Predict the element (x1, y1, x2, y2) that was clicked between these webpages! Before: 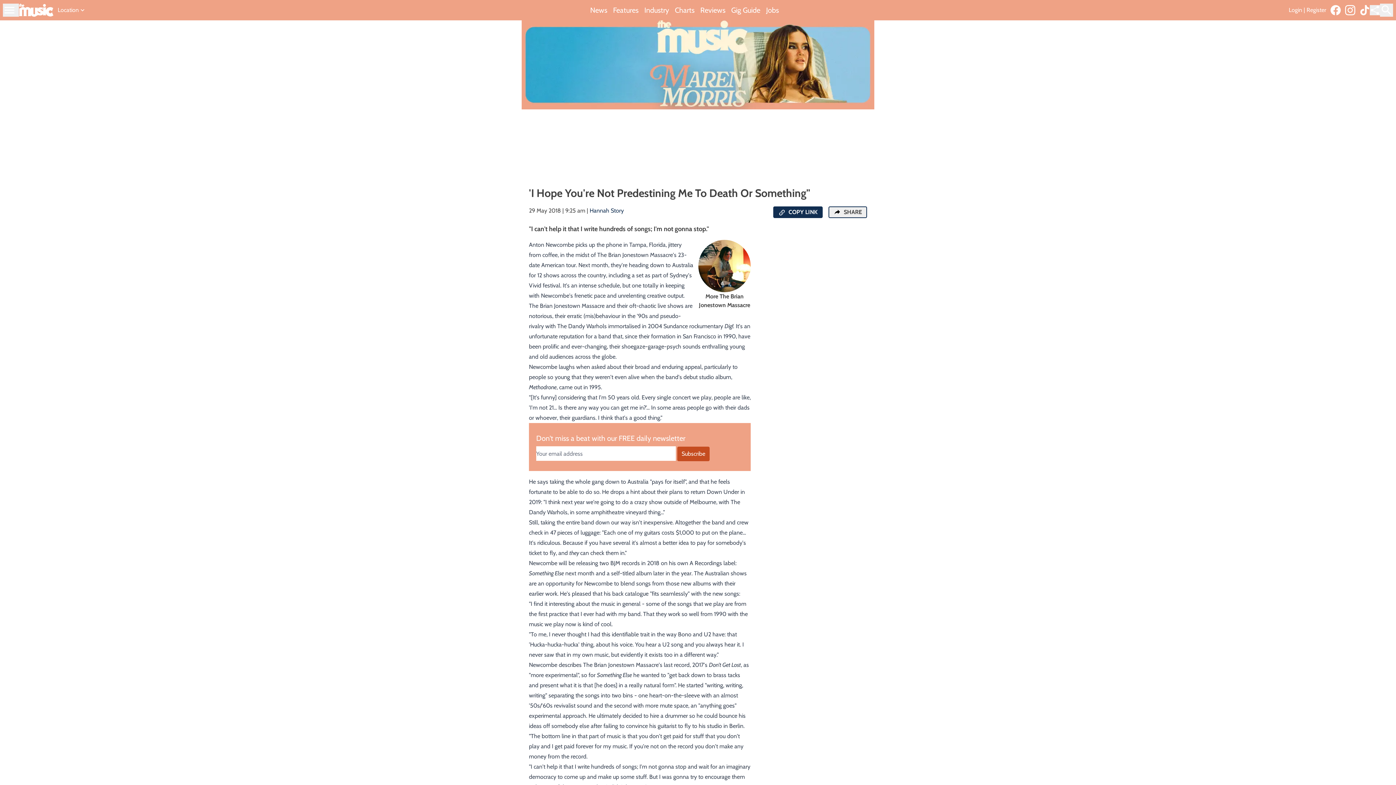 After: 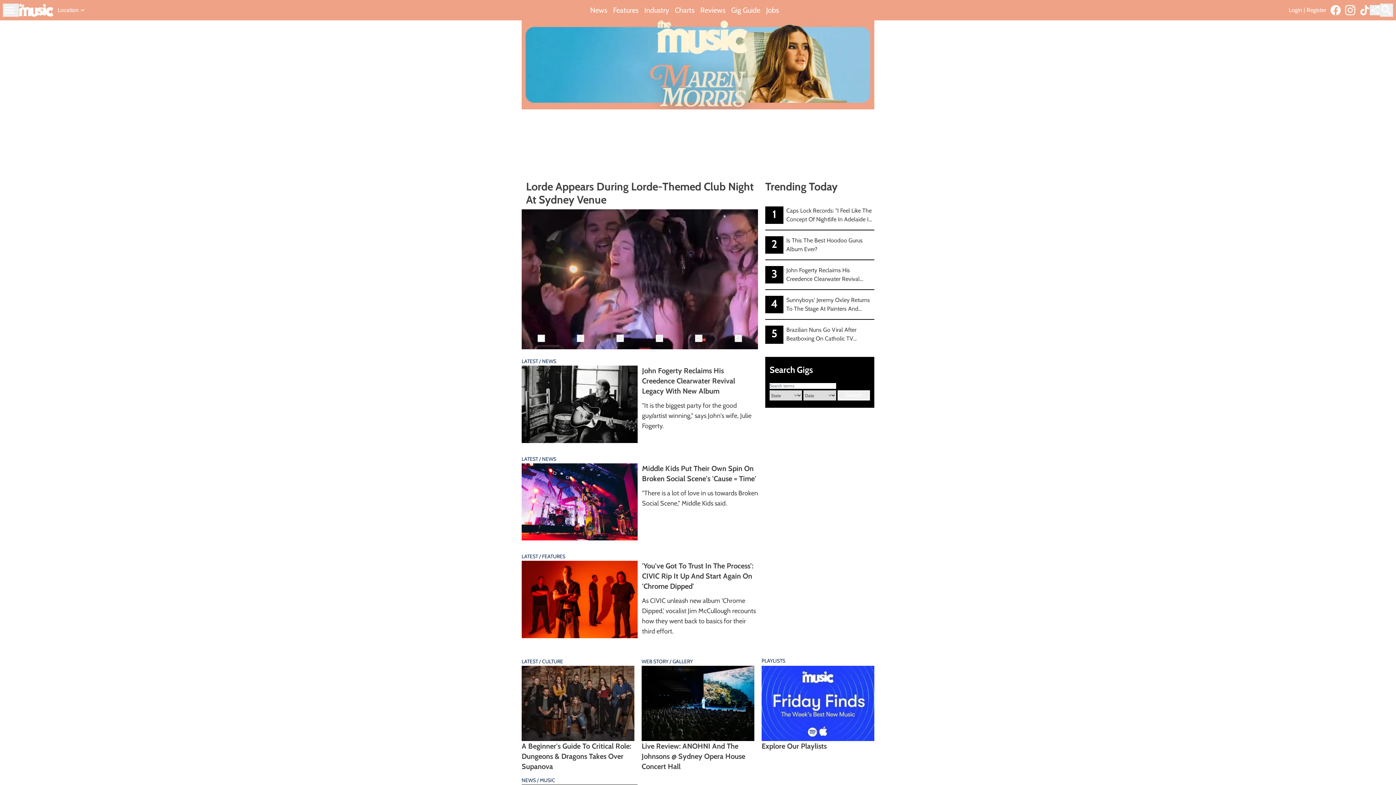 Action: label: Link to home page bbox: (18, 3, 53, 16)